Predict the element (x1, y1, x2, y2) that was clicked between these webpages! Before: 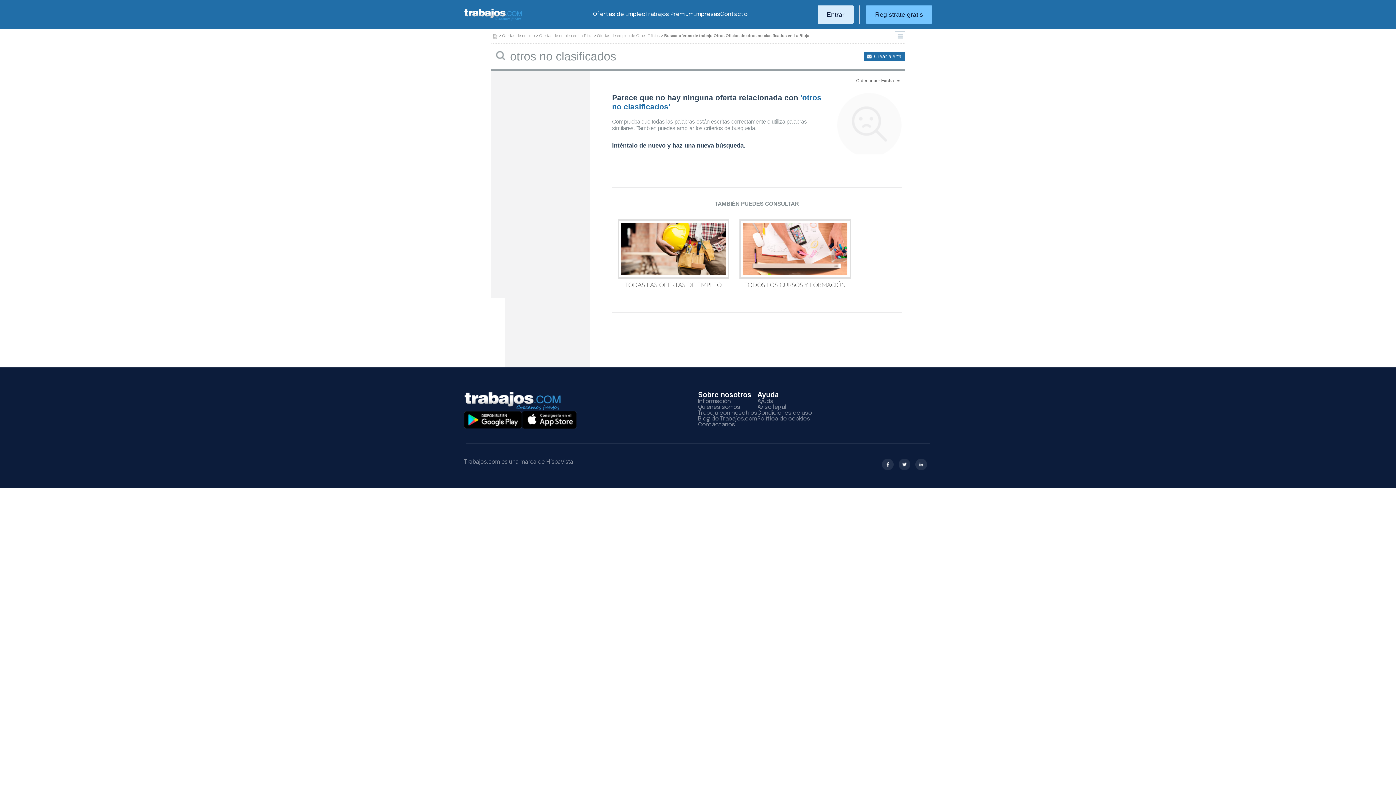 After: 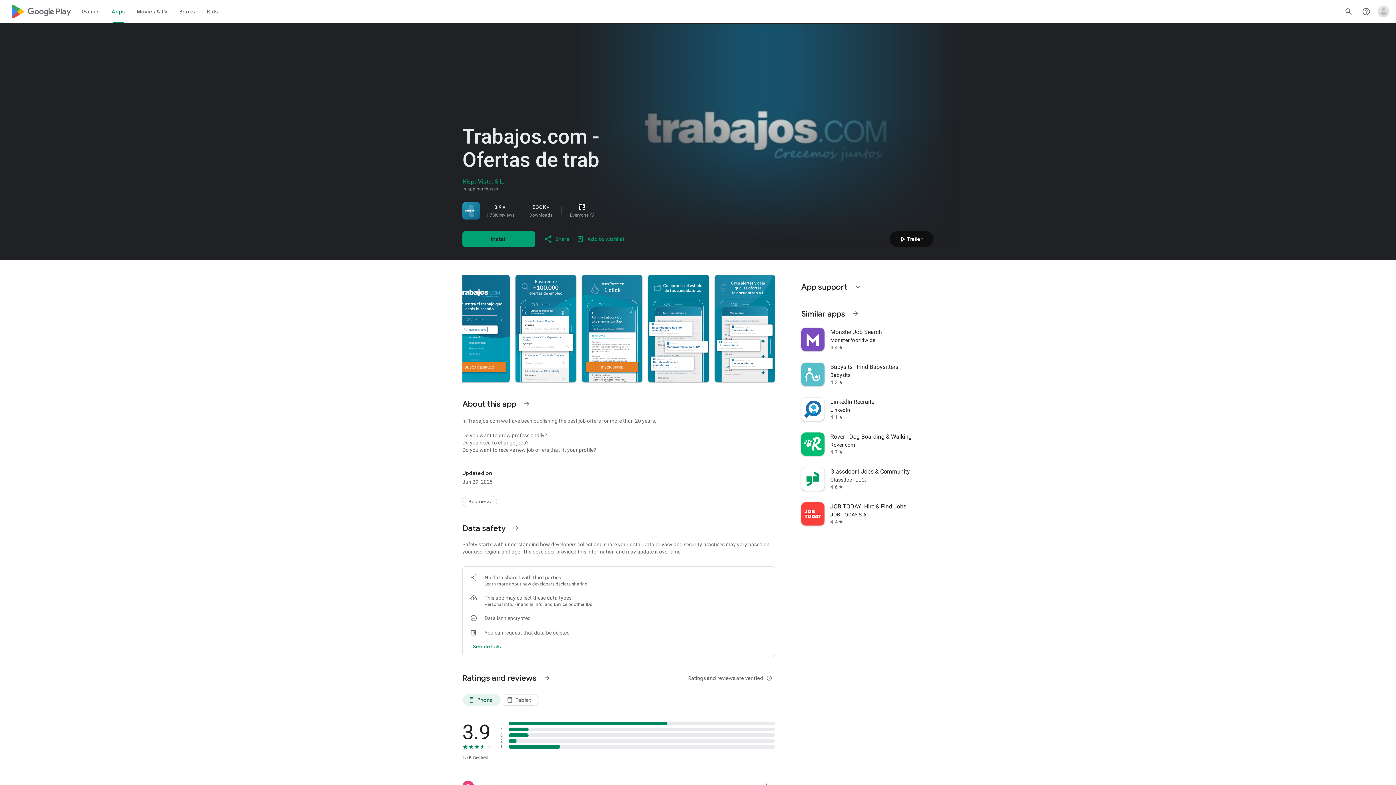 Action: bbox: (464, 411, 522, 429)